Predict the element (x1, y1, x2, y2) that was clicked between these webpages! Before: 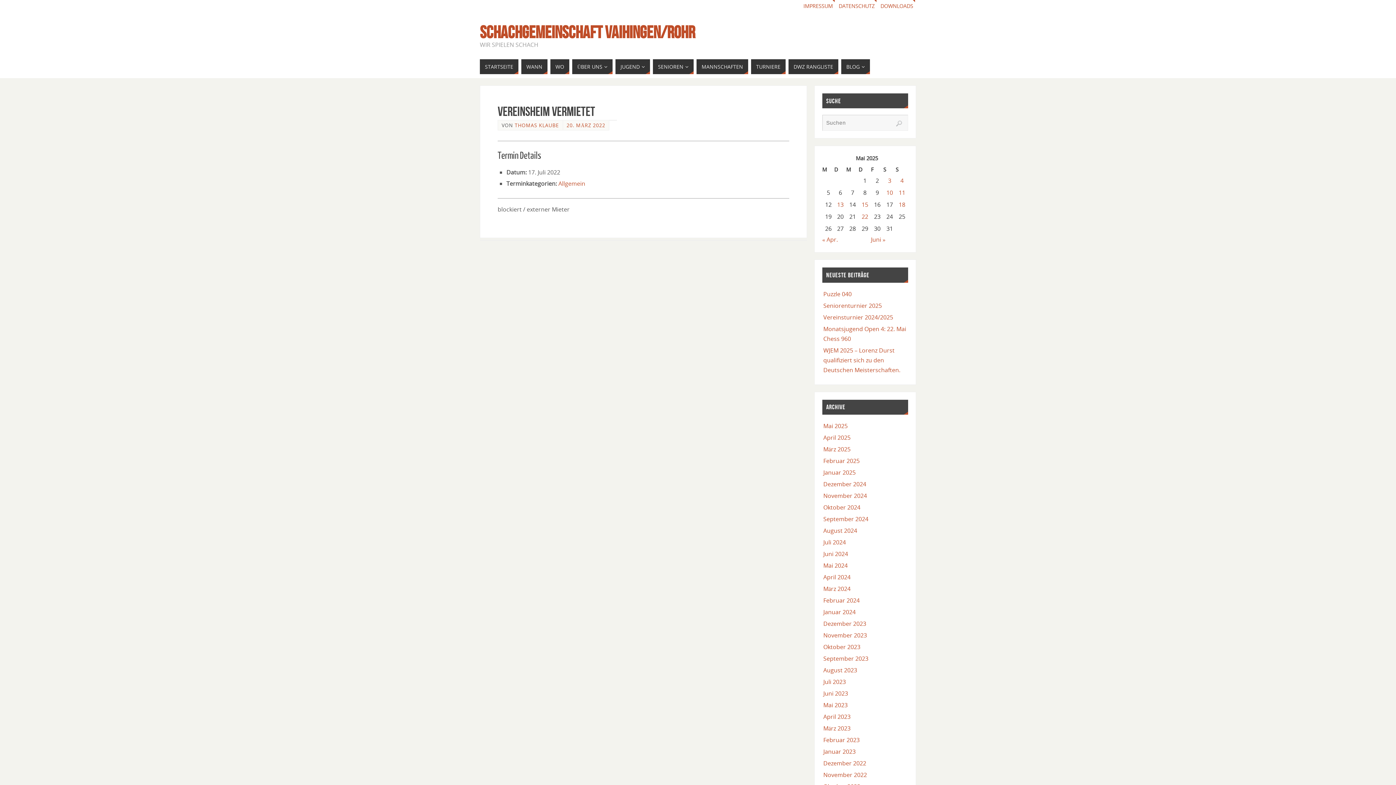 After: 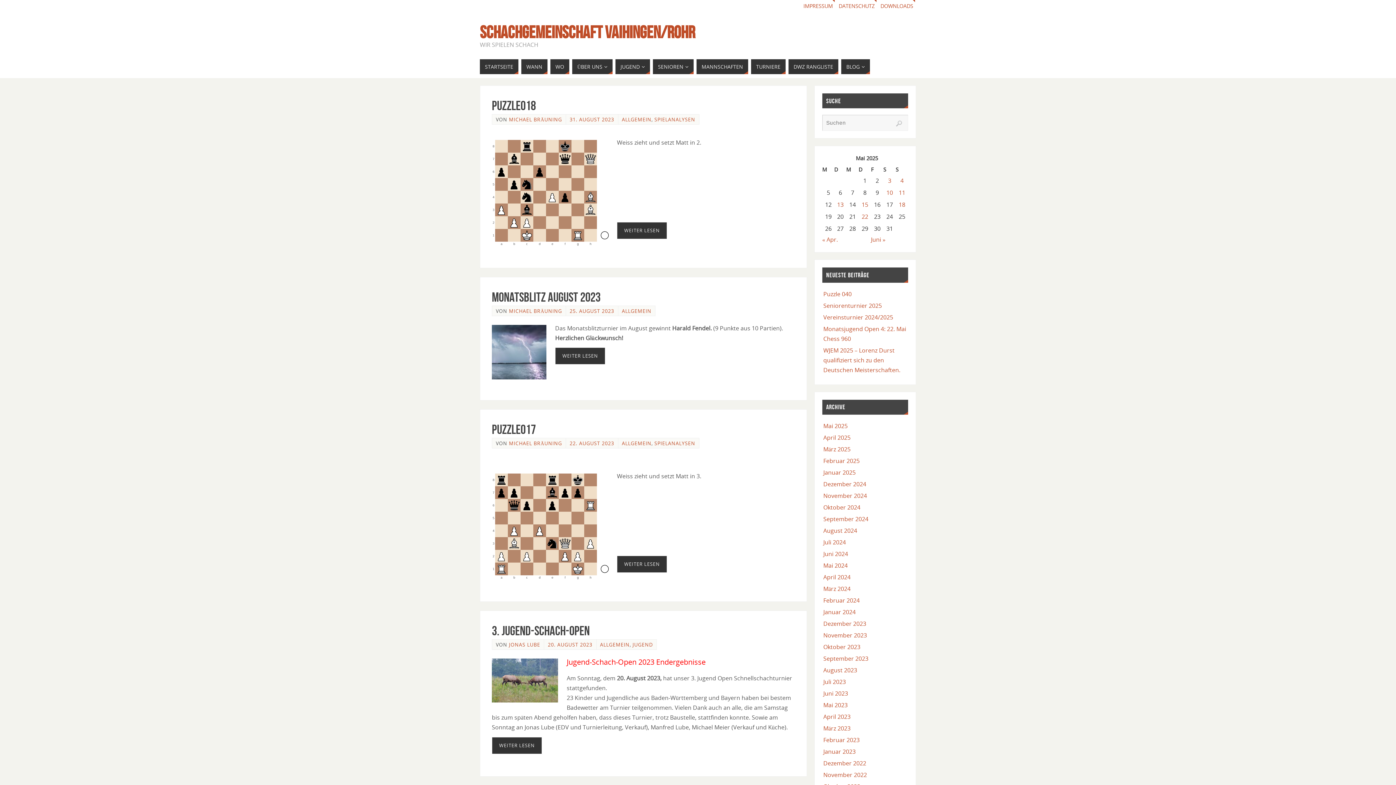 Action: label: August 2023 bbox: (823, 666, 857, 674)